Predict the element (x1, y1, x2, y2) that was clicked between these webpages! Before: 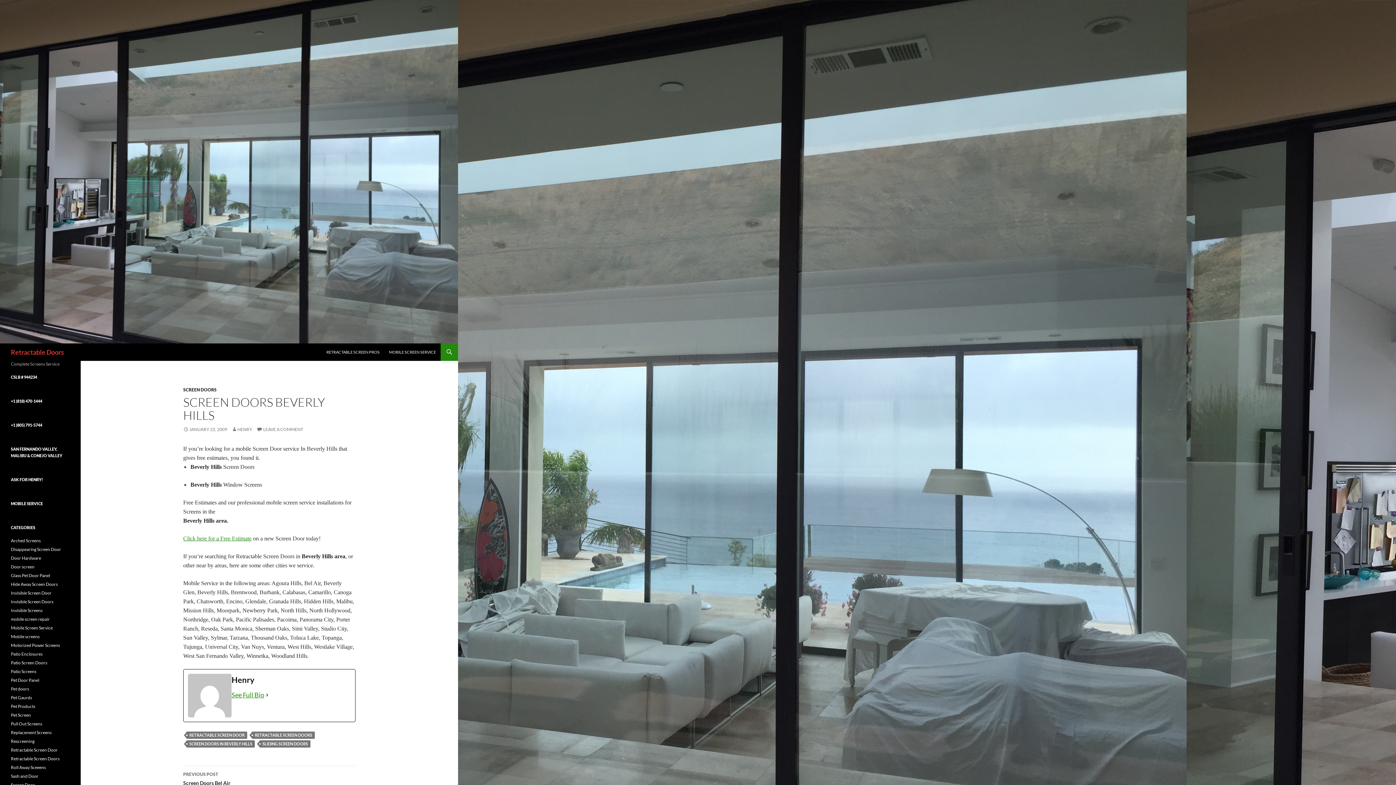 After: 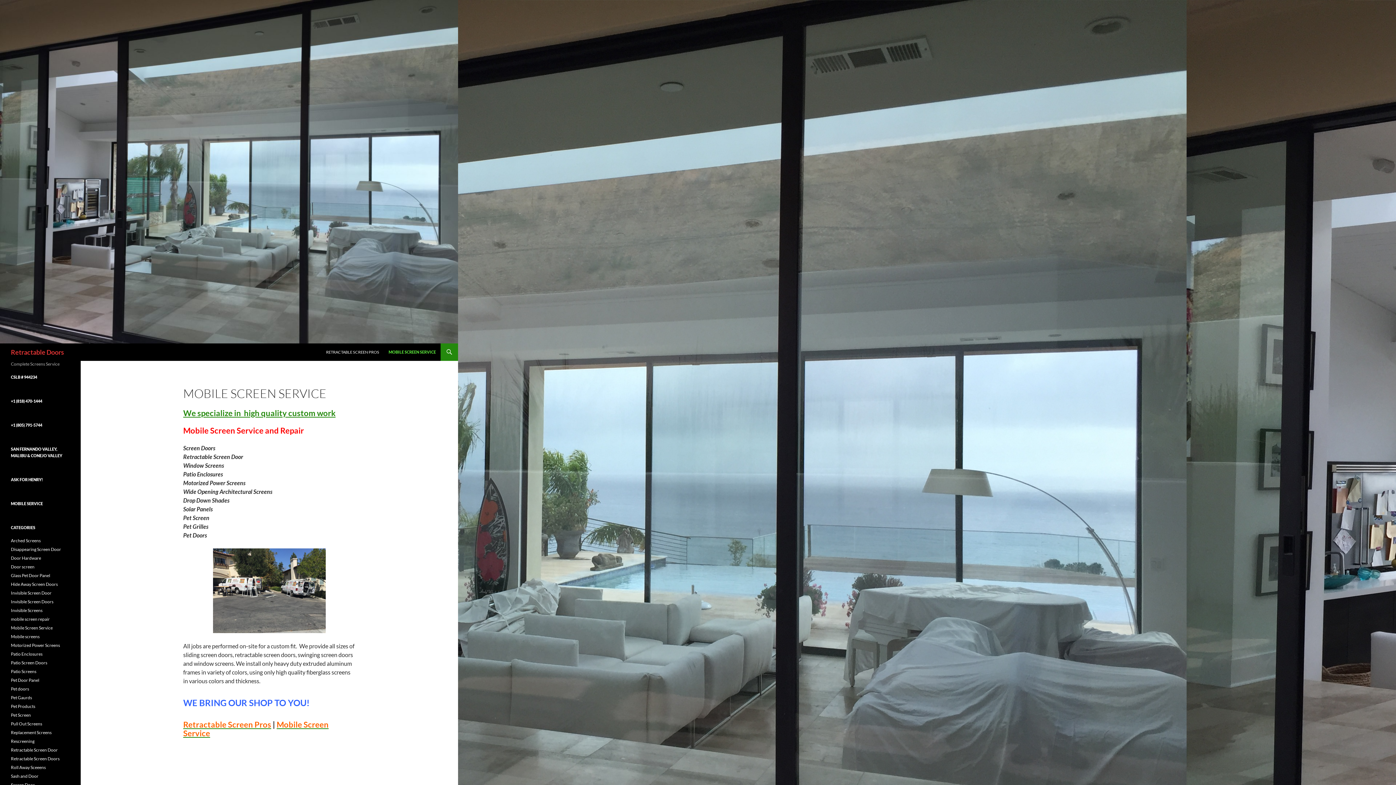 Action: label: MOBILE SCREEN SERVICE bbox: (384, 343, 440, 361)